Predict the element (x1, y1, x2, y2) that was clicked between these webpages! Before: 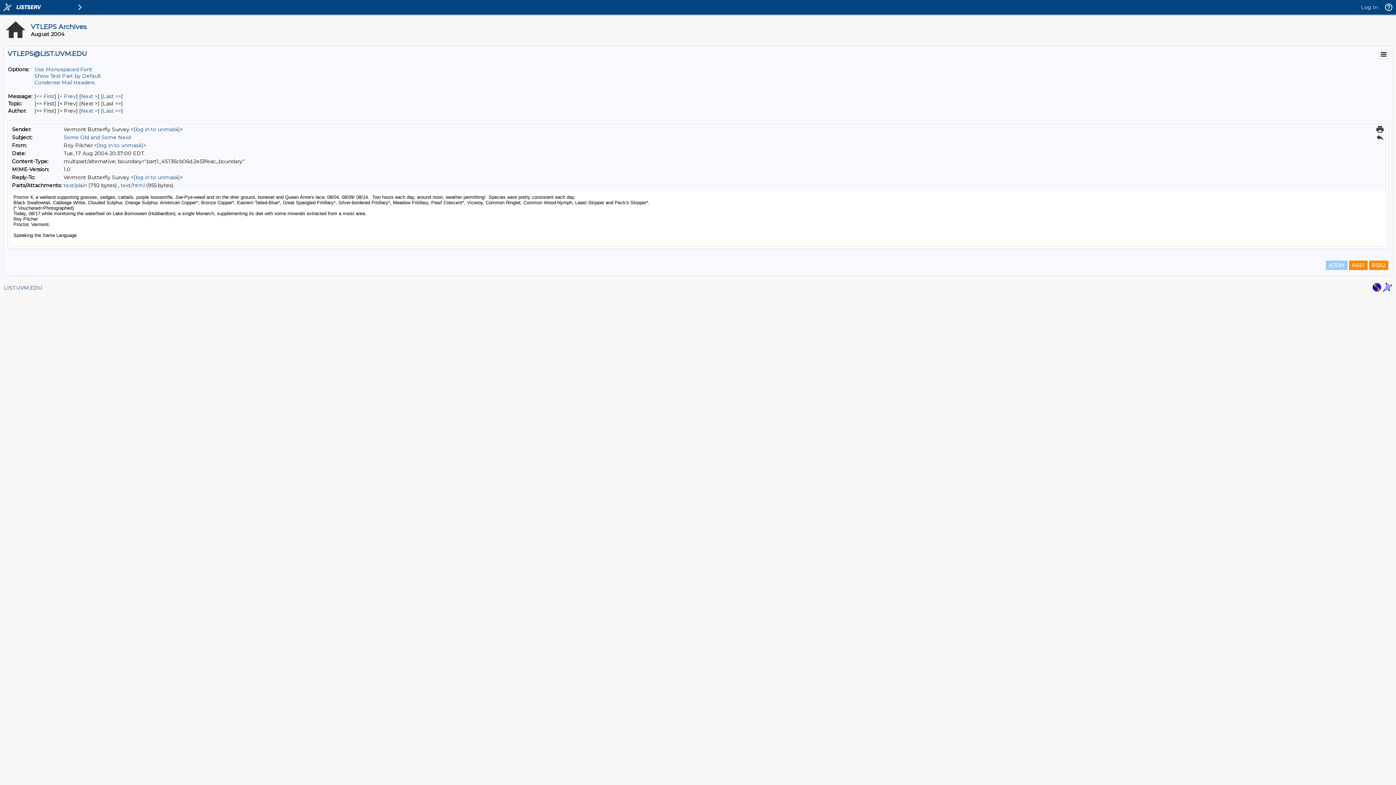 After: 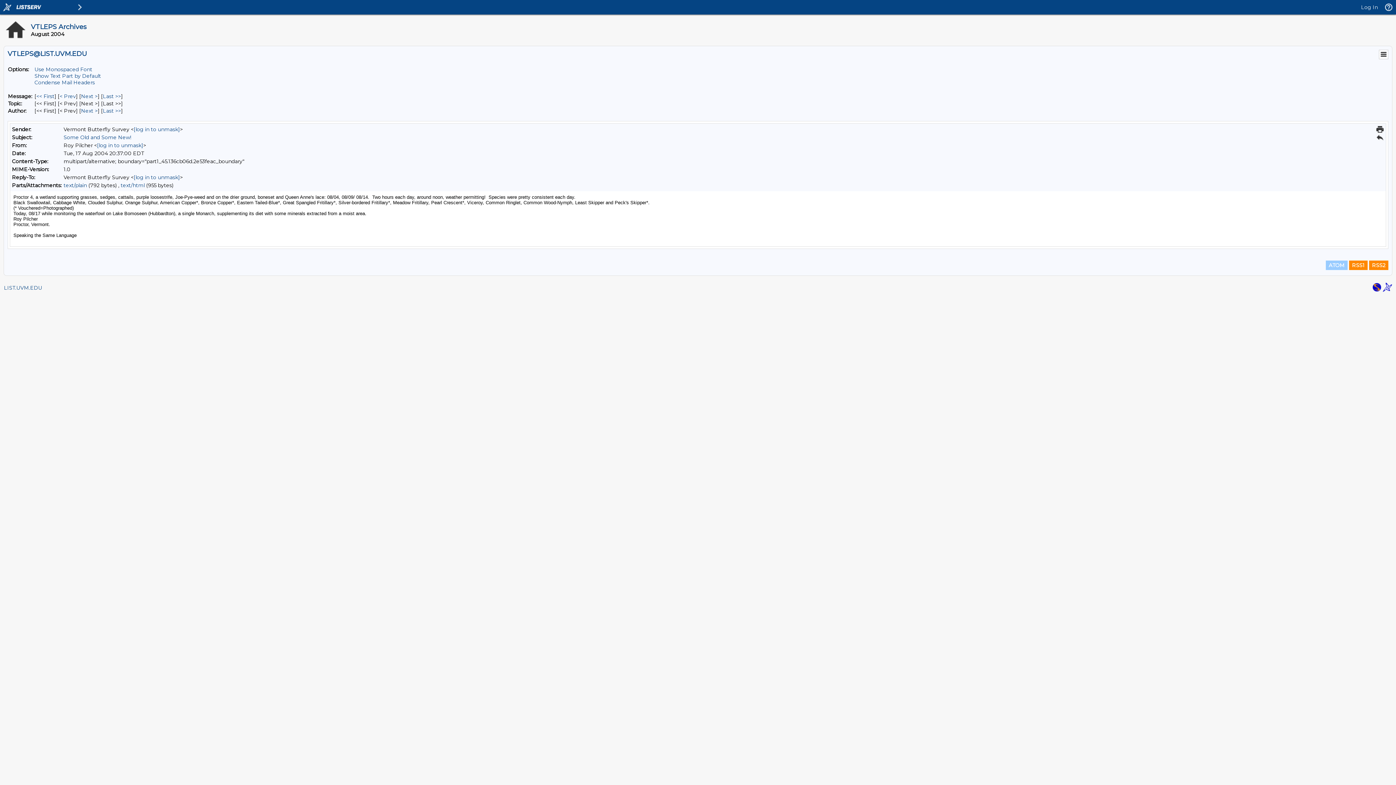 Action: bbox: (1376, 125, 1384, 133)